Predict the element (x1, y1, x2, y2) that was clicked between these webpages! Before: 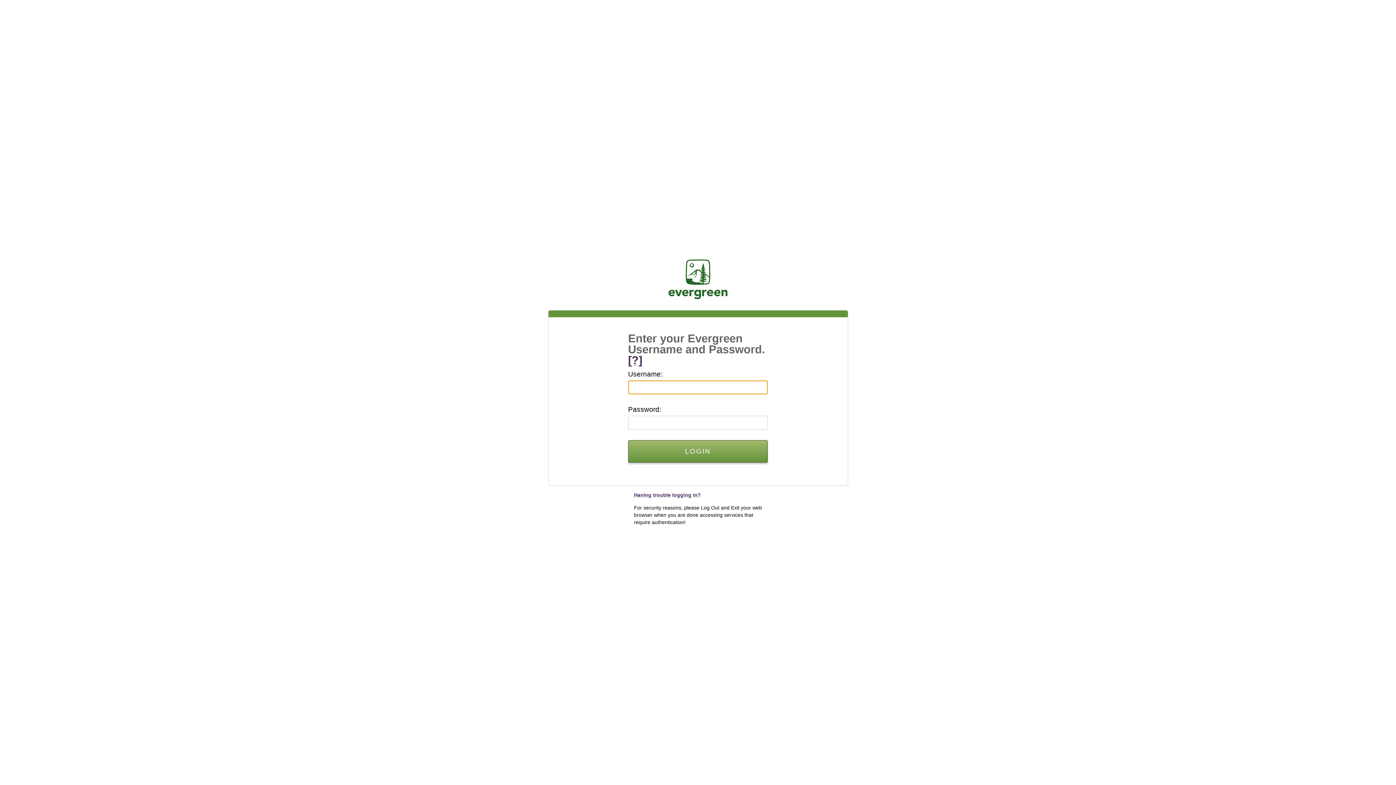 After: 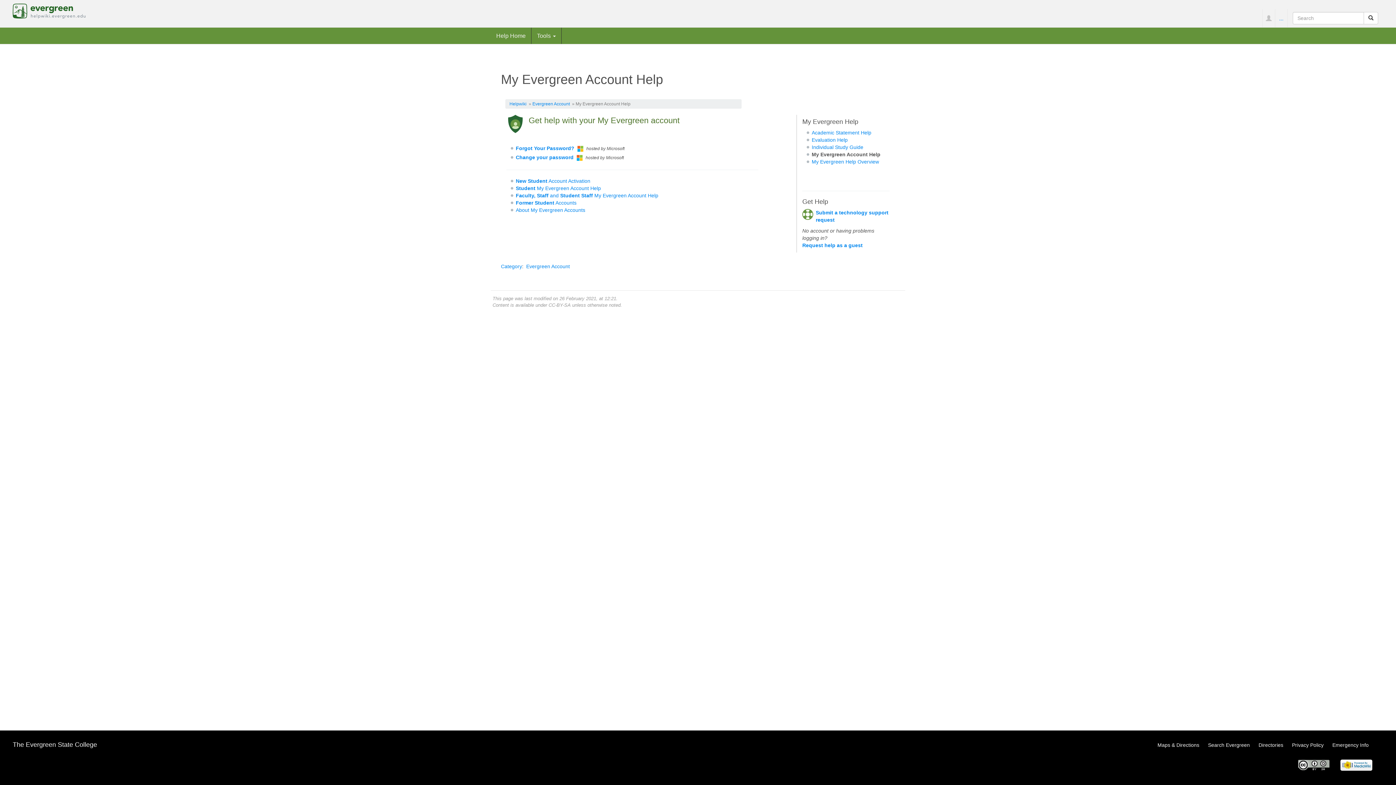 Action: label: Having trouble logging in? bbox: (634, 492, 701, 498)